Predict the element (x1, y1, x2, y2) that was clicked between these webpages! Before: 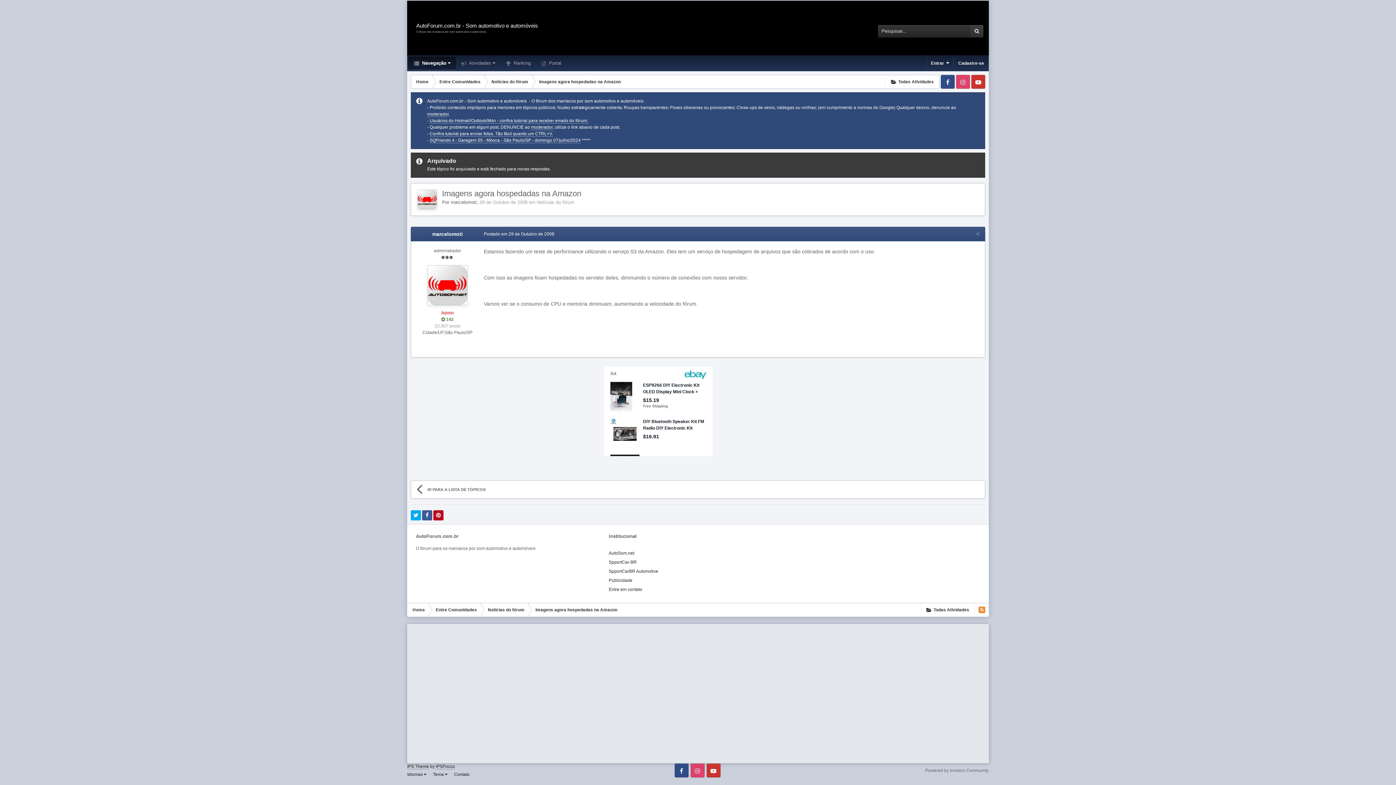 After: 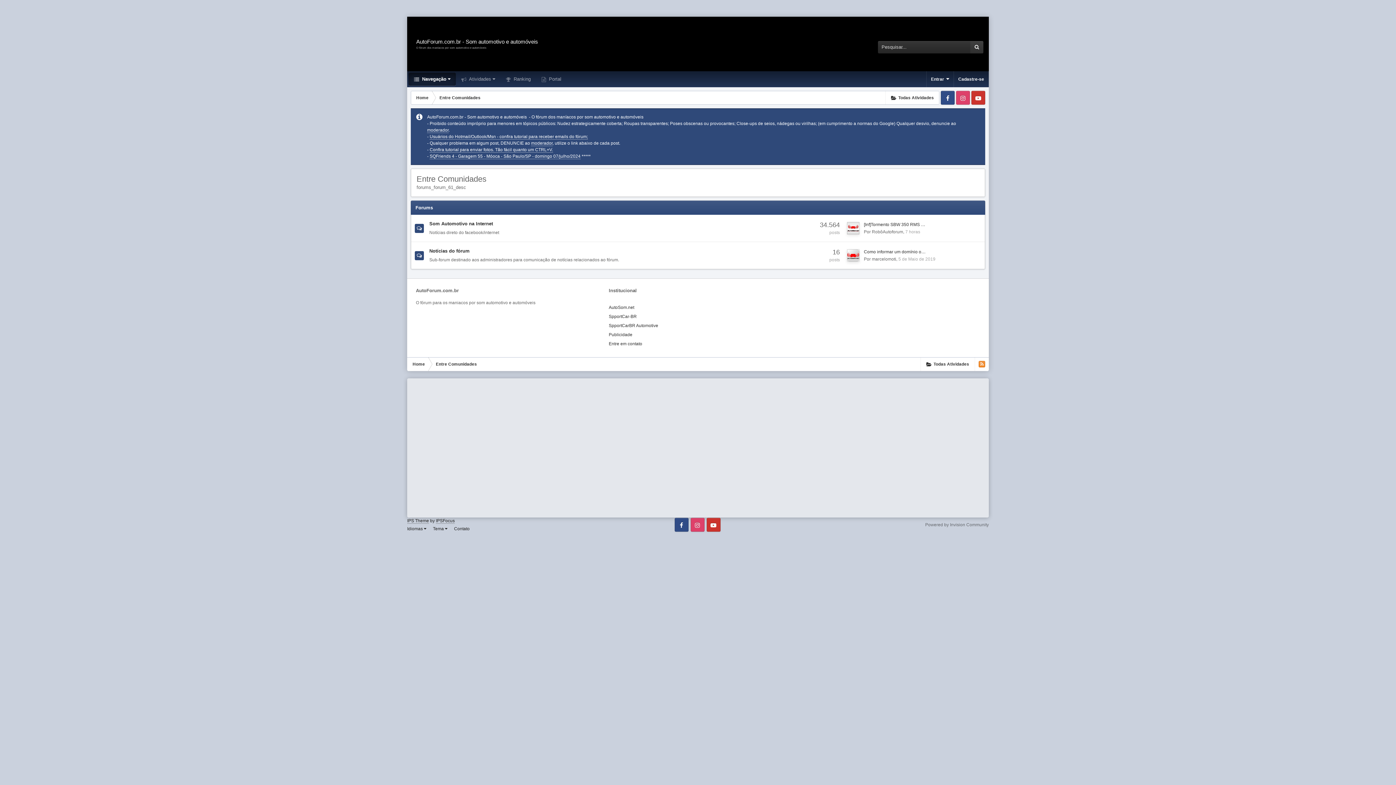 Action: bbox: (430, 603, 482, 616) label: Entre Comunidades